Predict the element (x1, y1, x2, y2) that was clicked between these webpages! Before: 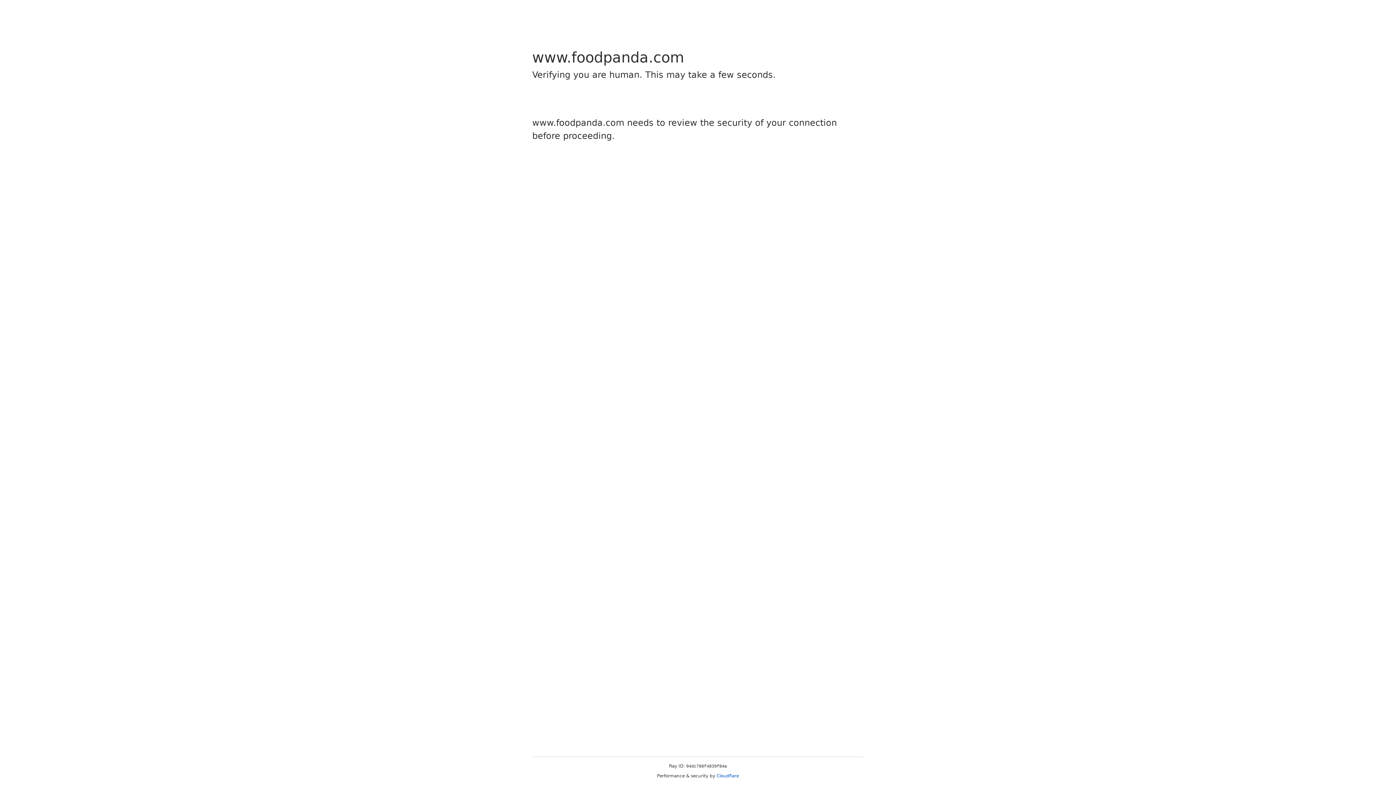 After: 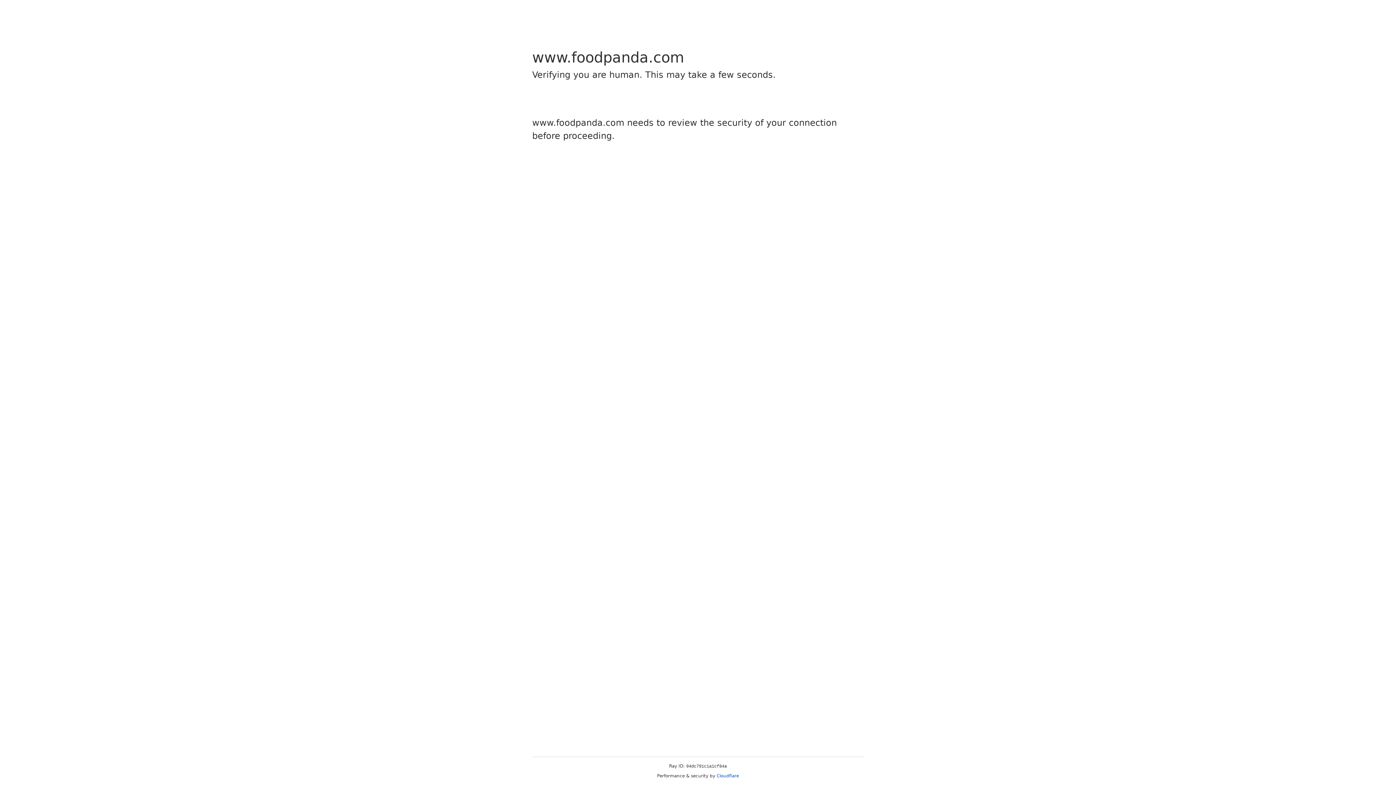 Action: bbox: (716, 773, 739, 778) label: Cloudflare